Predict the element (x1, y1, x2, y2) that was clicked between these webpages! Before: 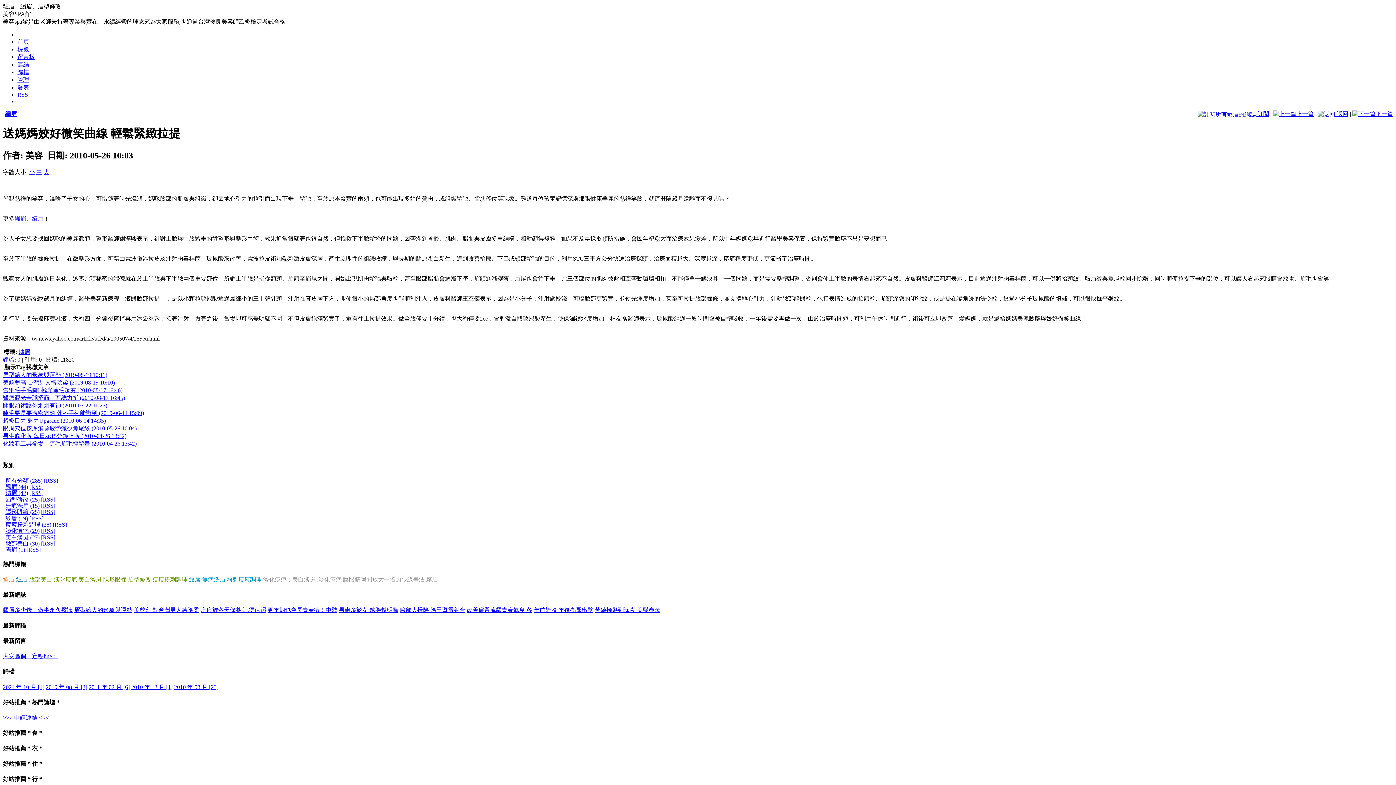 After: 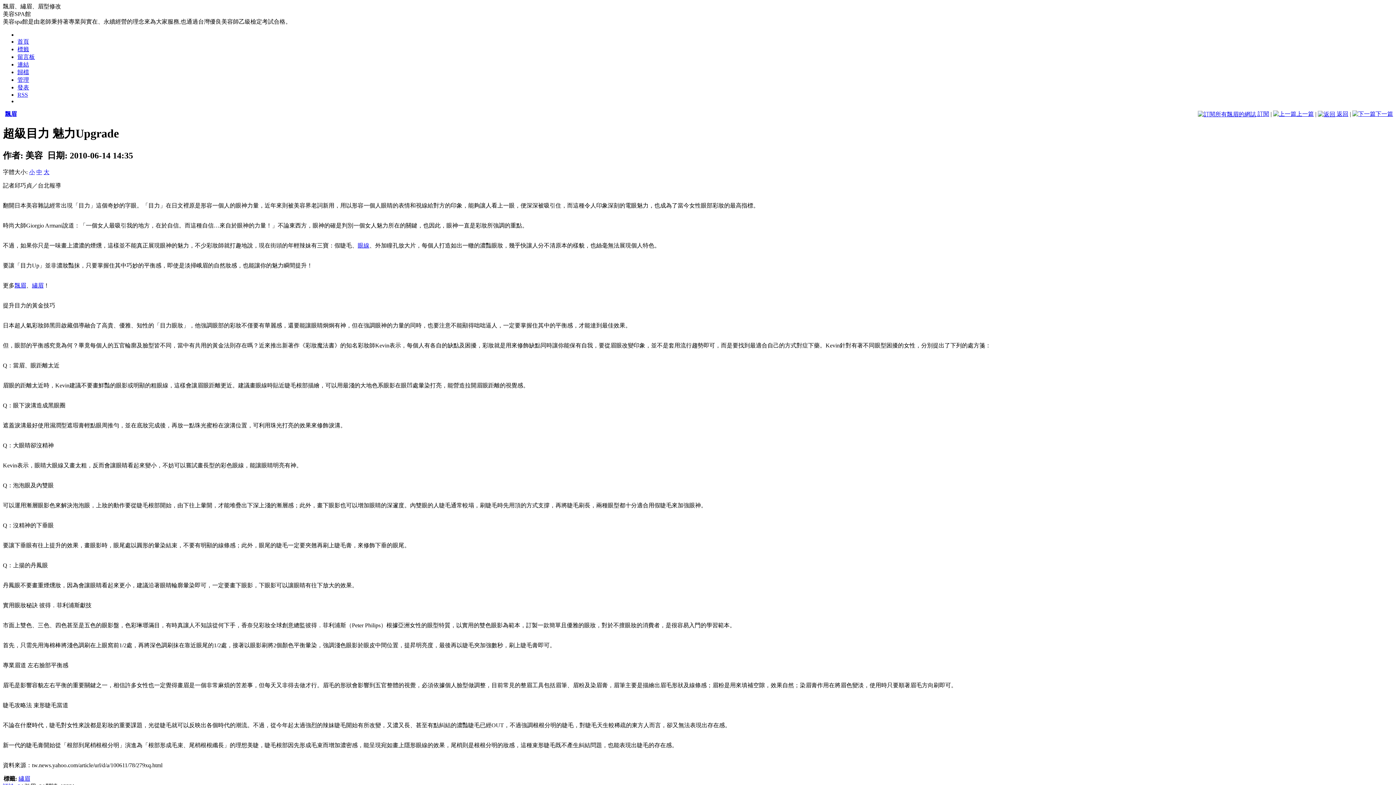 Action: label: 超級目力 魅力Upgrade (2010-06-14 14:35) bbox: (2, 417, 105, 423)